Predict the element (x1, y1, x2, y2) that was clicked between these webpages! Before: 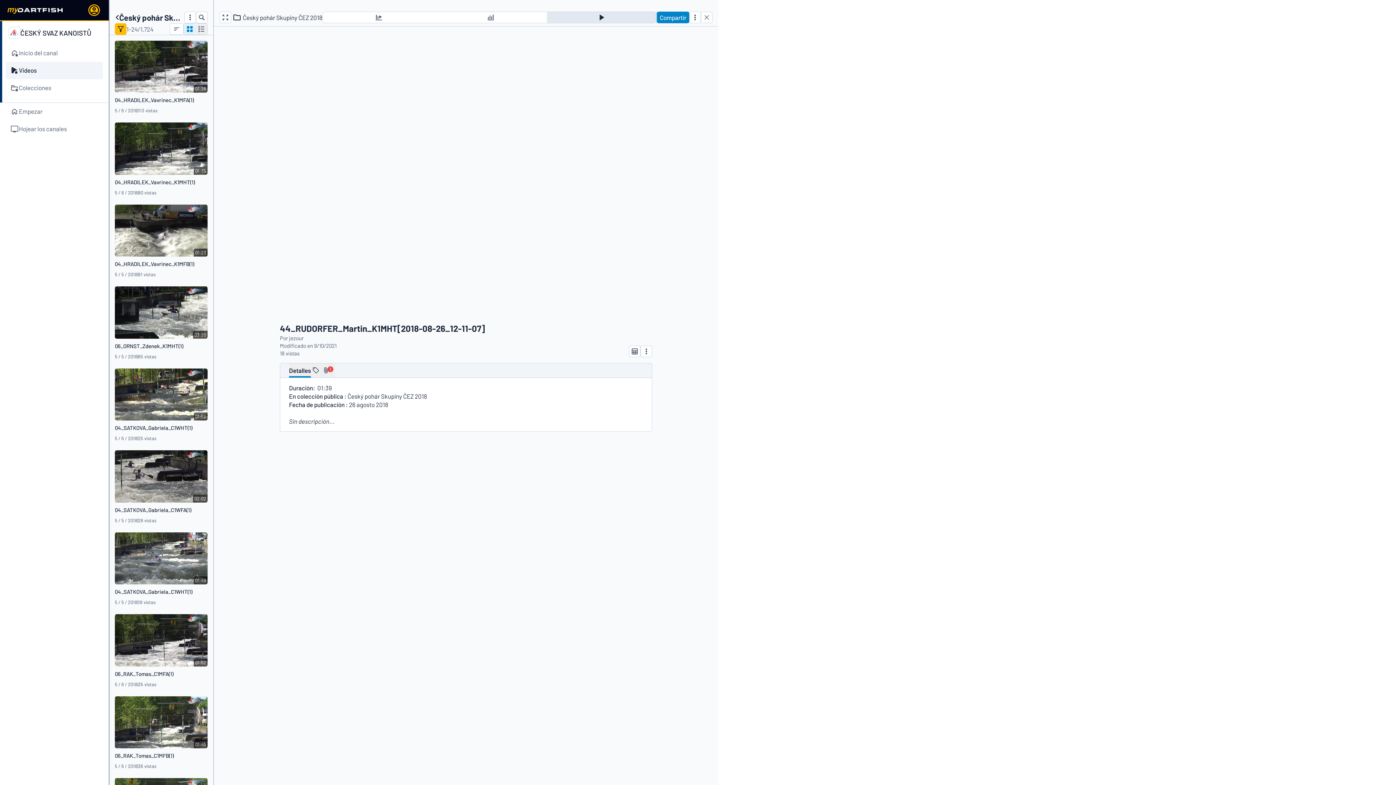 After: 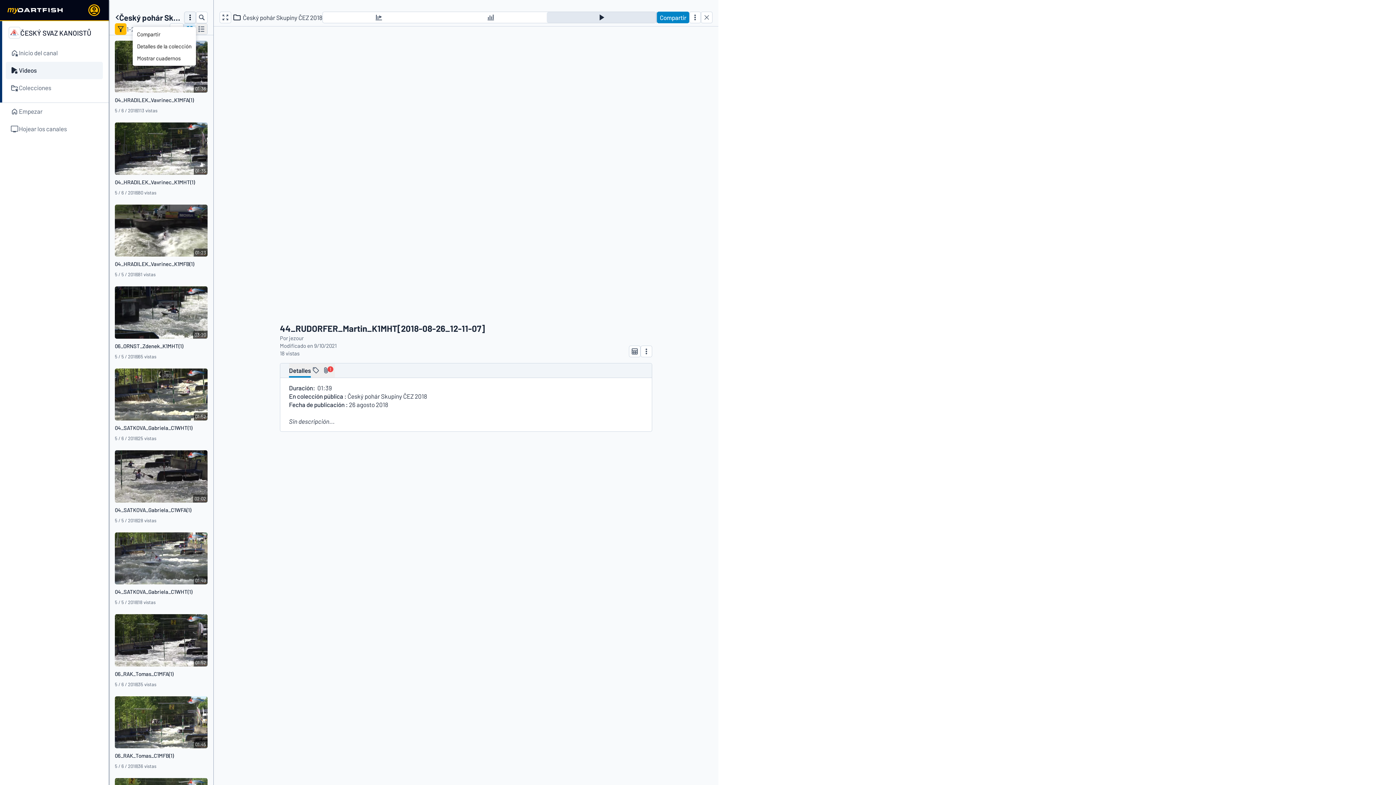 Action: bbox: (184, 11, 196, 23)